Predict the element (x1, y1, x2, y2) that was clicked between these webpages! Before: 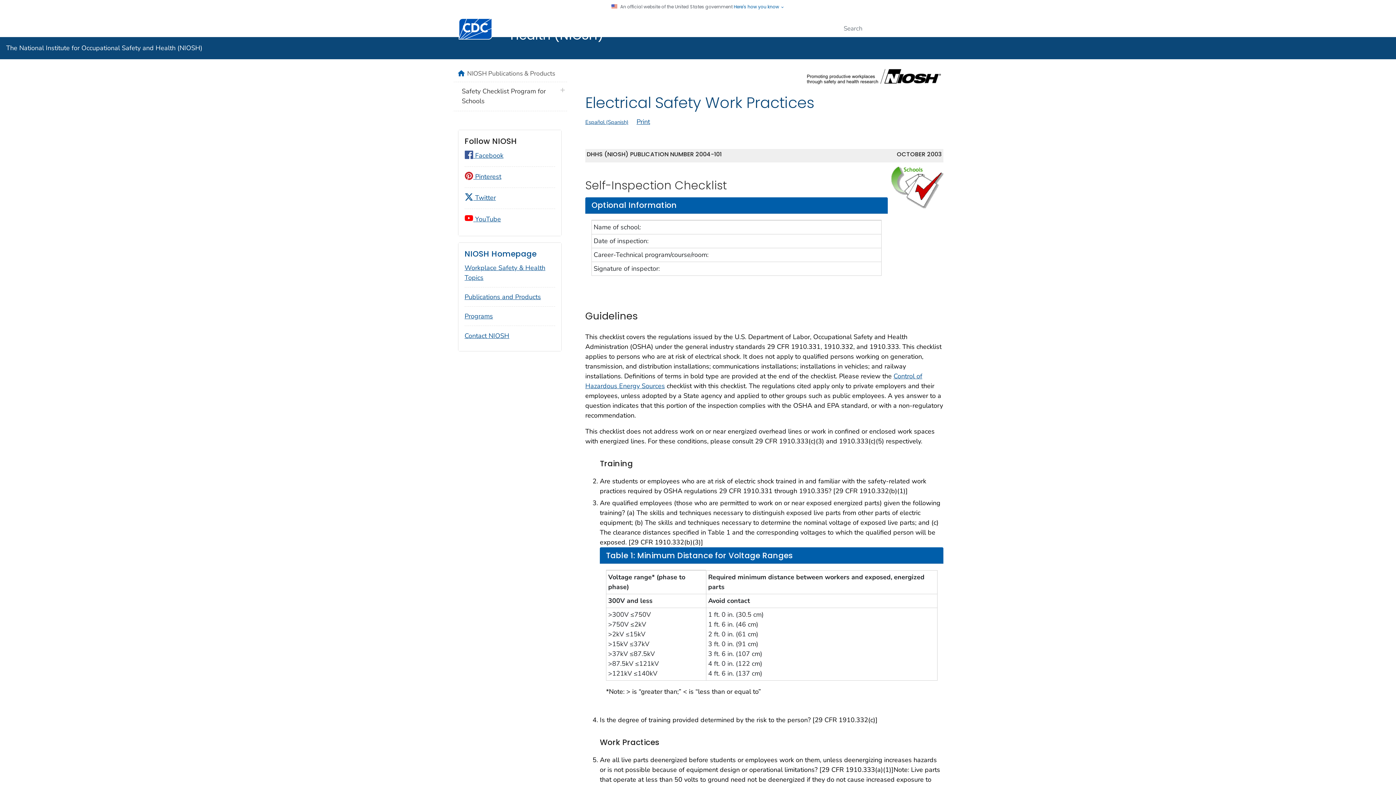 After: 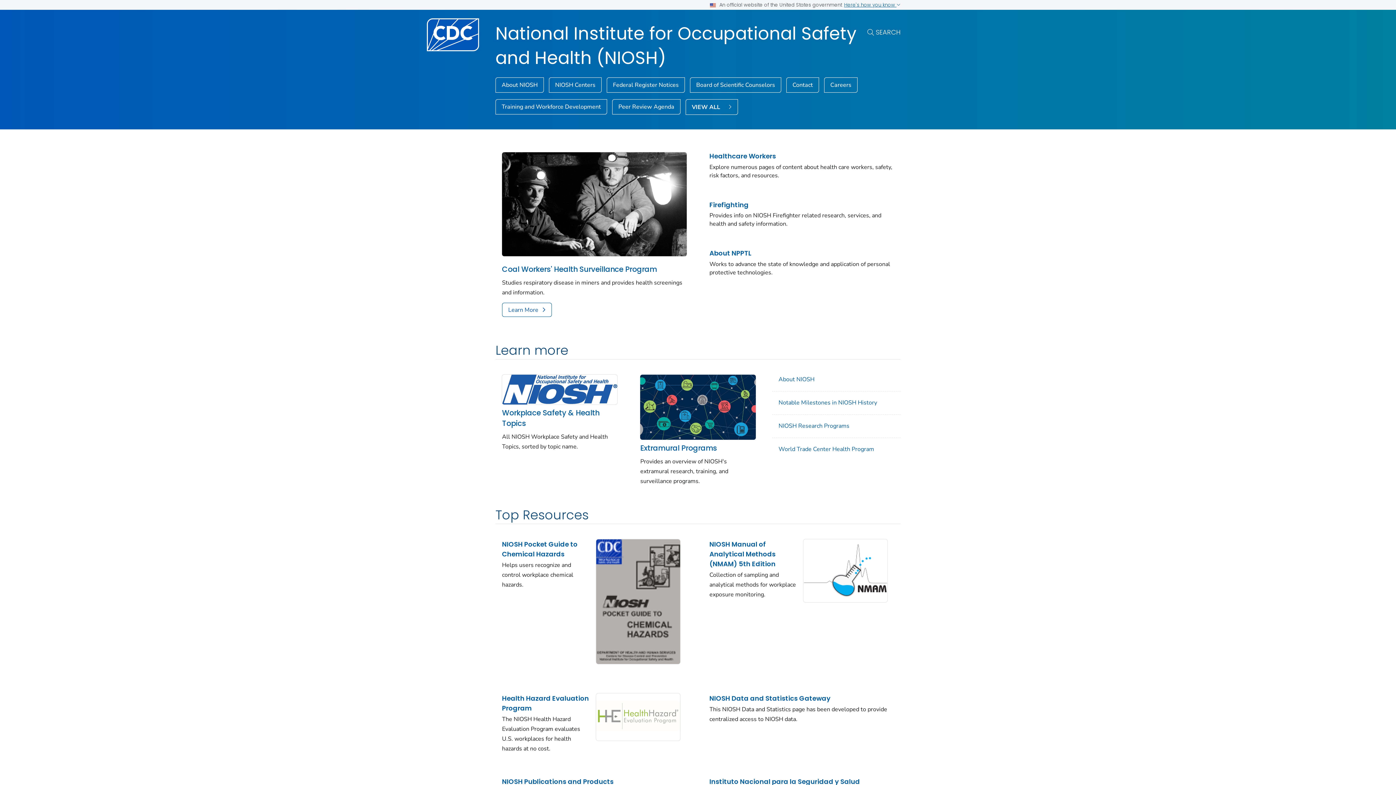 Action: bbox: (510, 16, 830, 41) label: The National Institute for Occupational Safety and Health (NIOSH)